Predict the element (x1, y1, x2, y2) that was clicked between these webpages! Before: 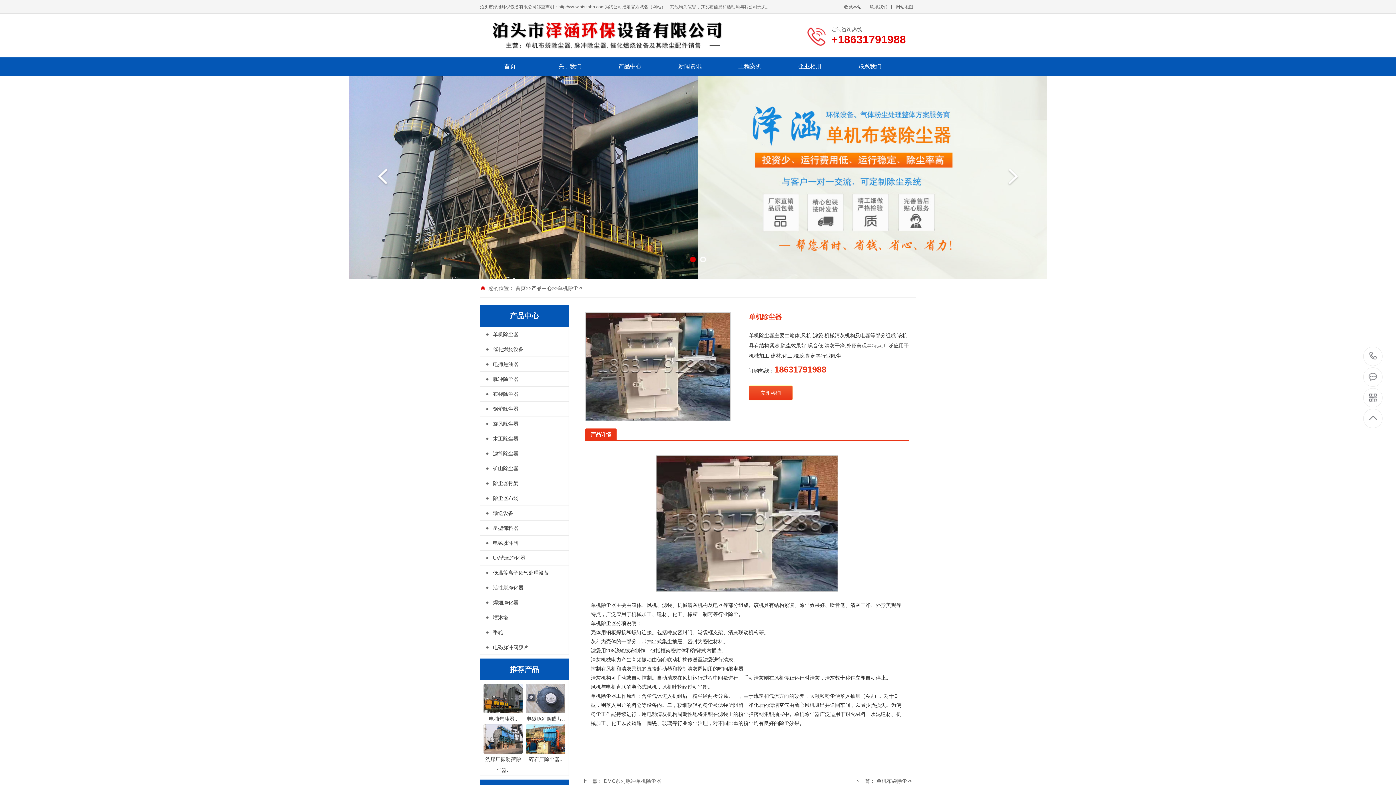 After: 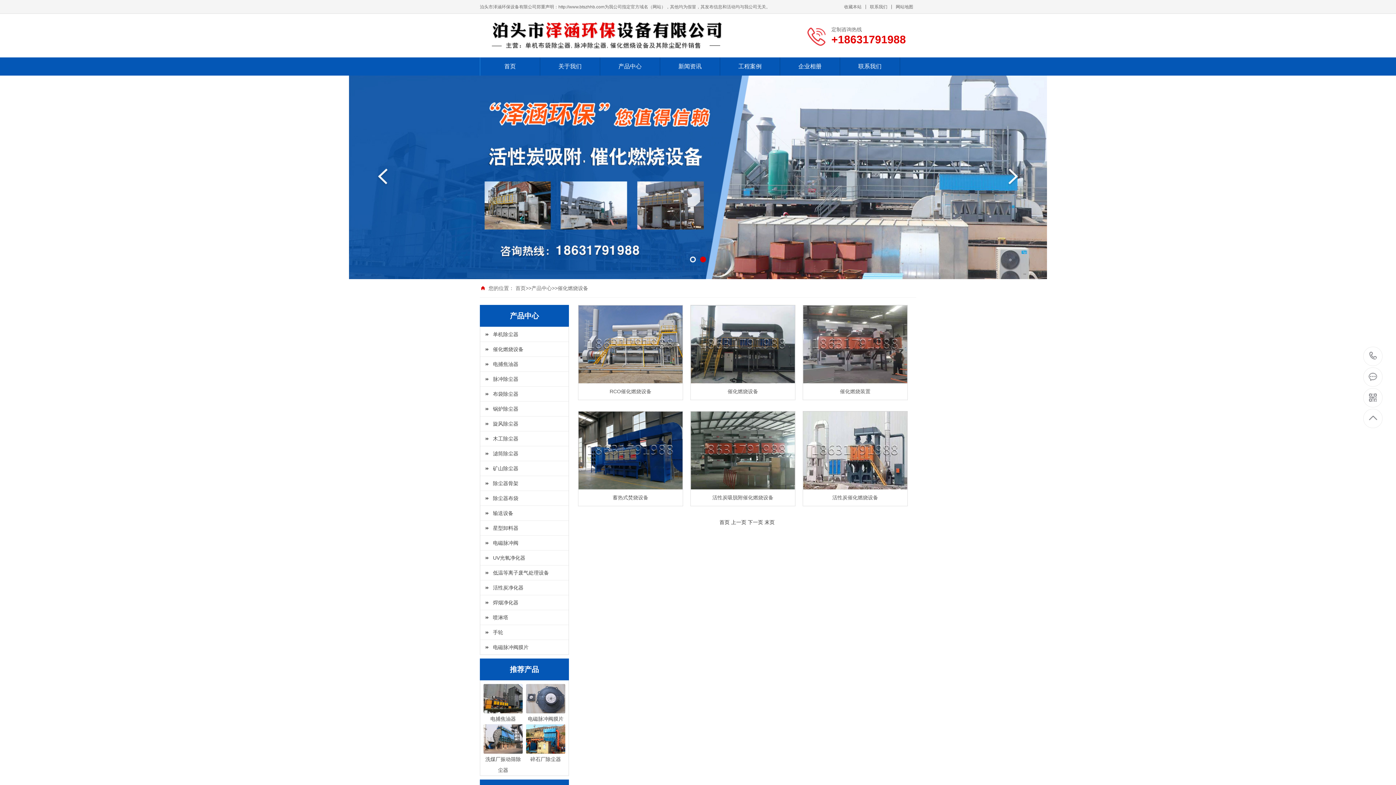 Action: label: 催化燃烧设备 bbox: (480, 341, 568, 356)